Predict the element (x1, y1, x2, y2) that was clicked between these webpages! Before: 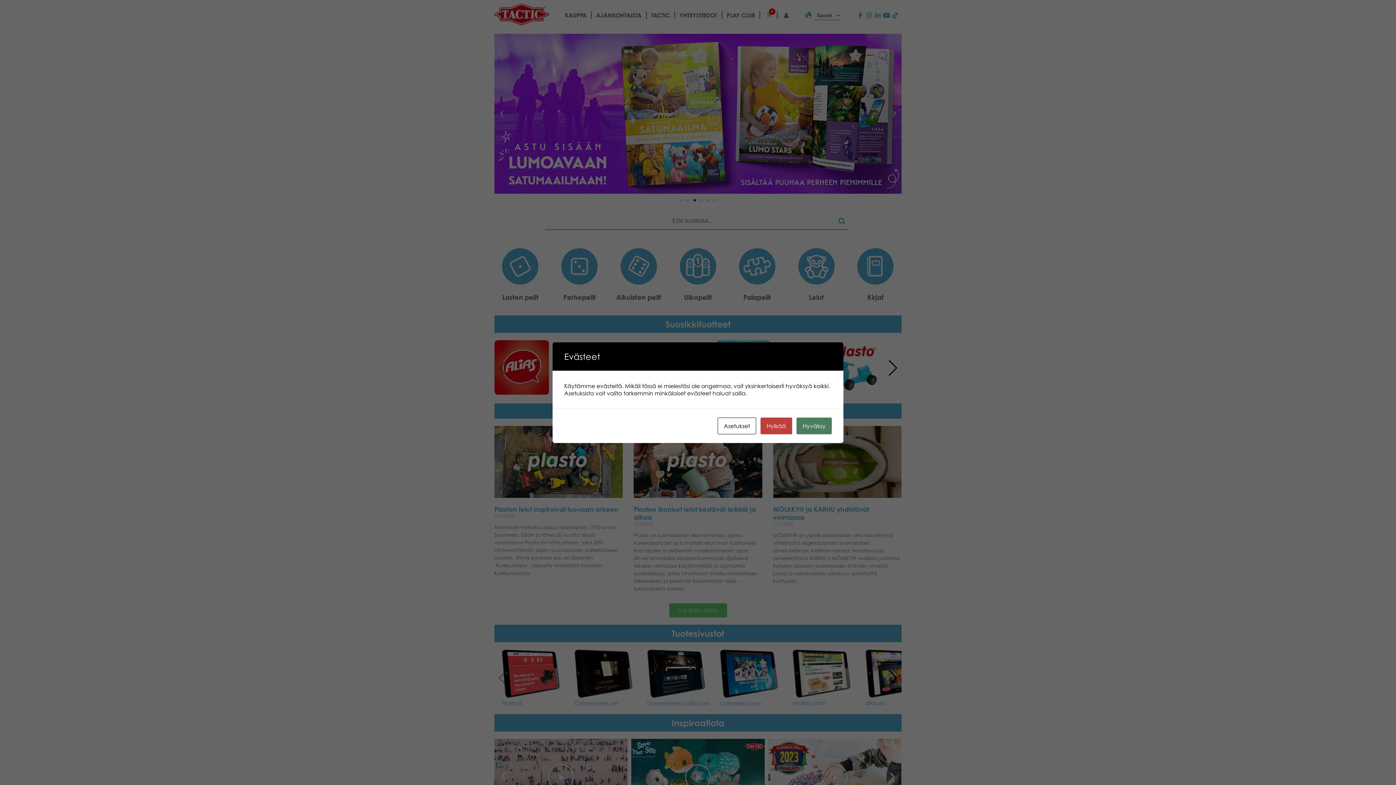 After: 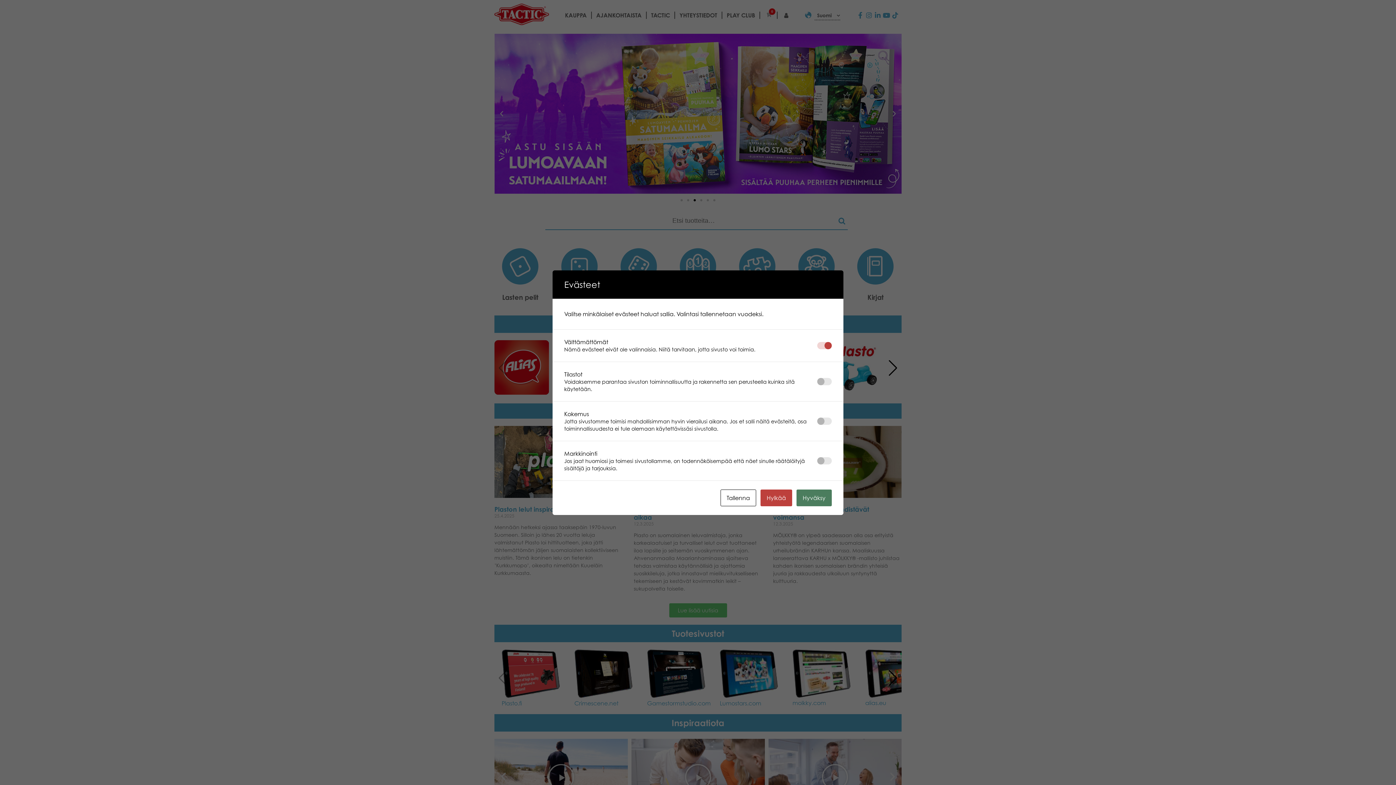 Action: label: Asetukset bbox: (717, 417, 756, 434)